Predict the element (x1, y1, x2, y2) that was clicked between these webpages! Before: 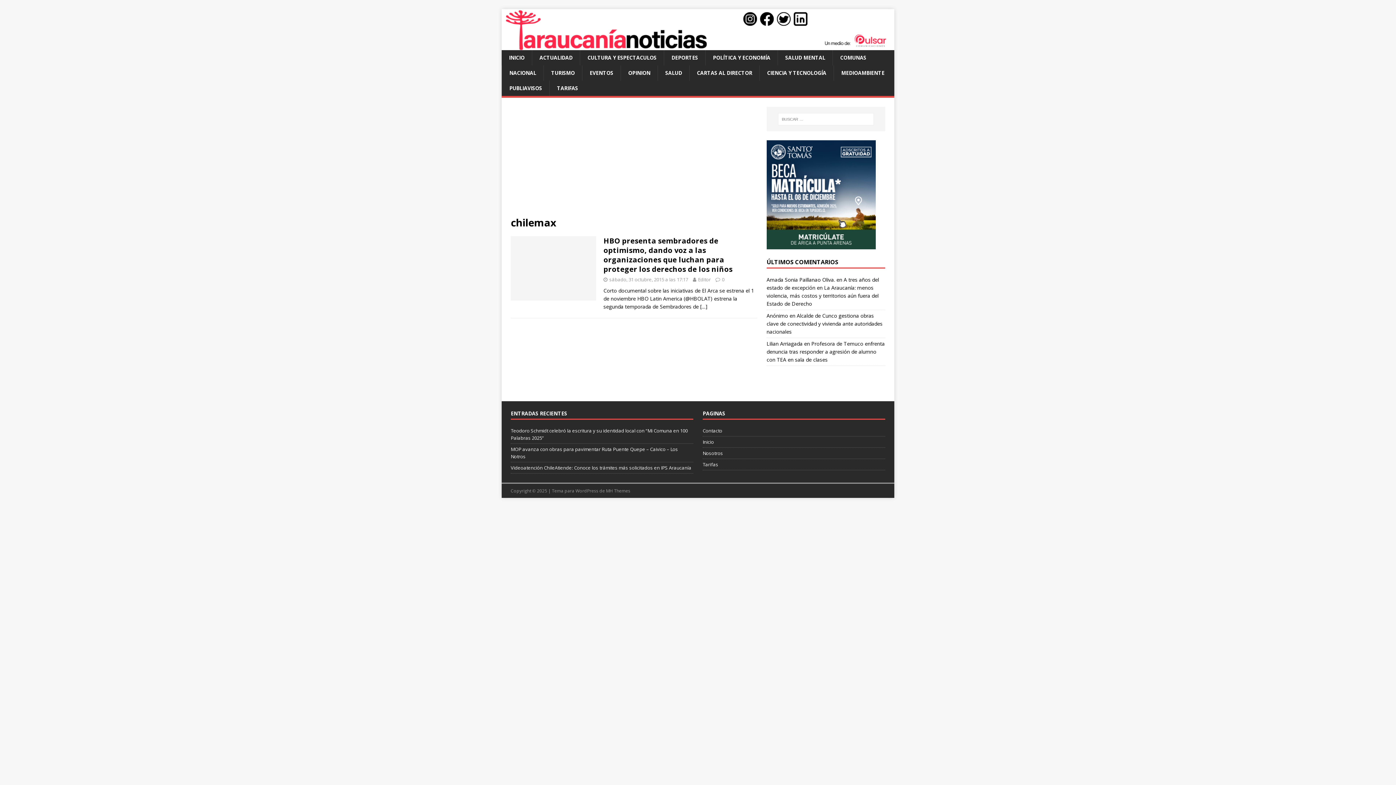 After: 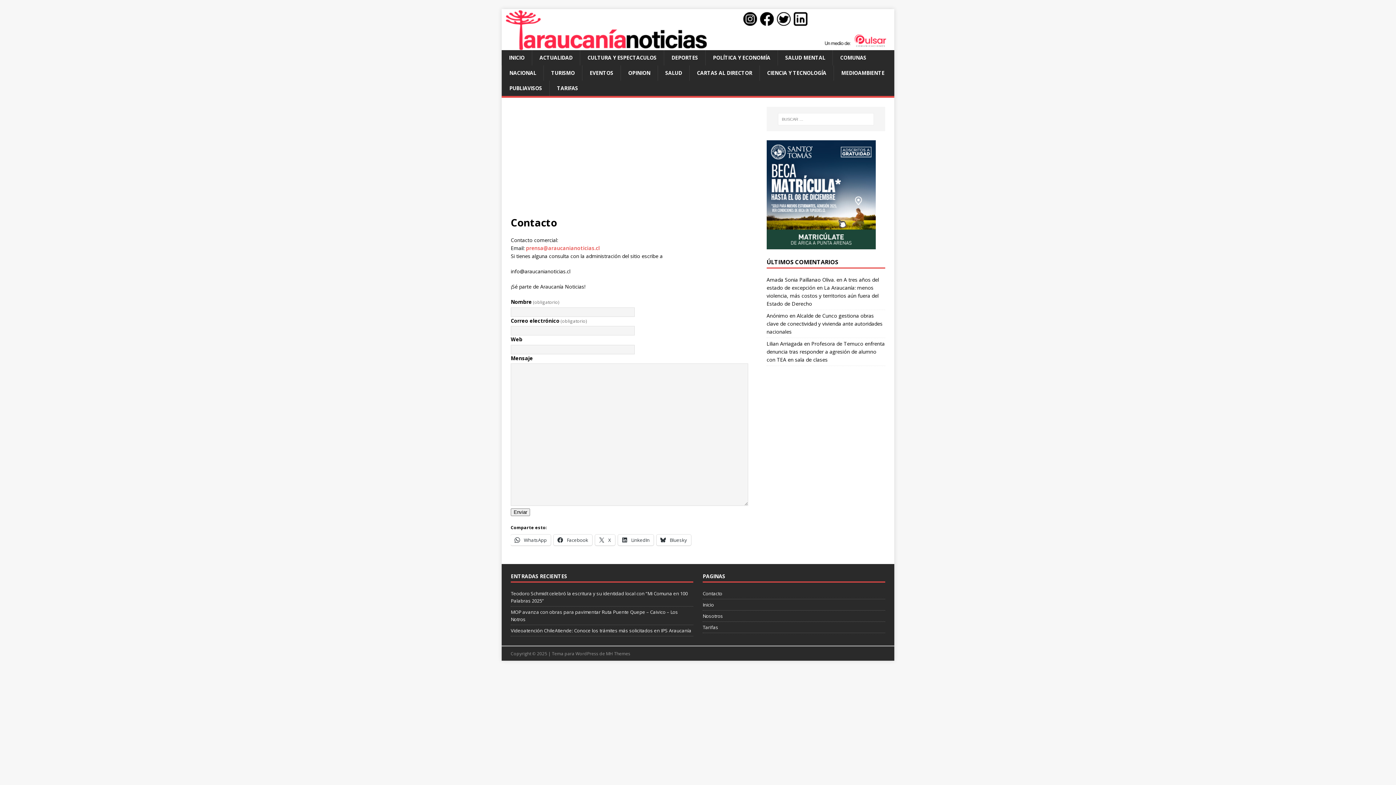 Action: bbox: (702, 427, 885, 436) label: Contacto